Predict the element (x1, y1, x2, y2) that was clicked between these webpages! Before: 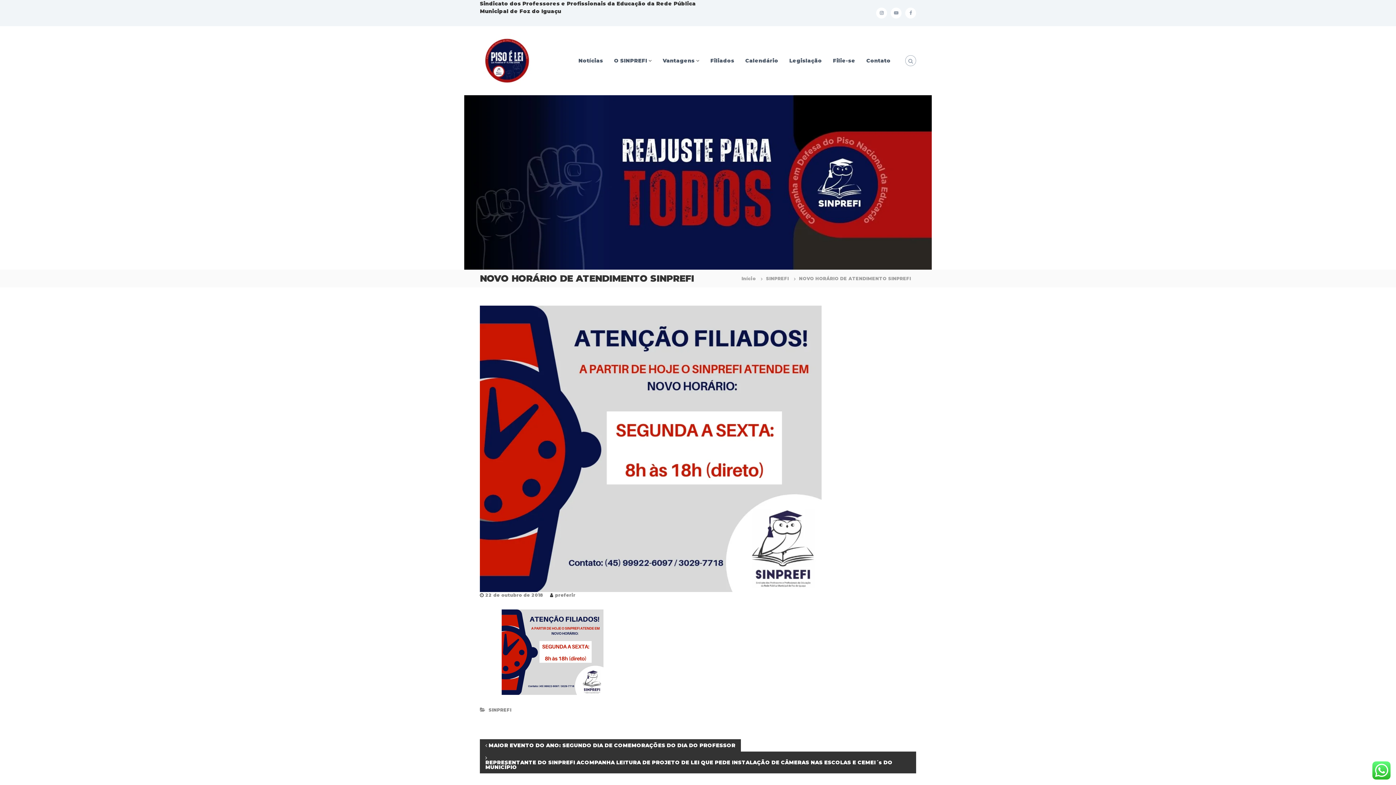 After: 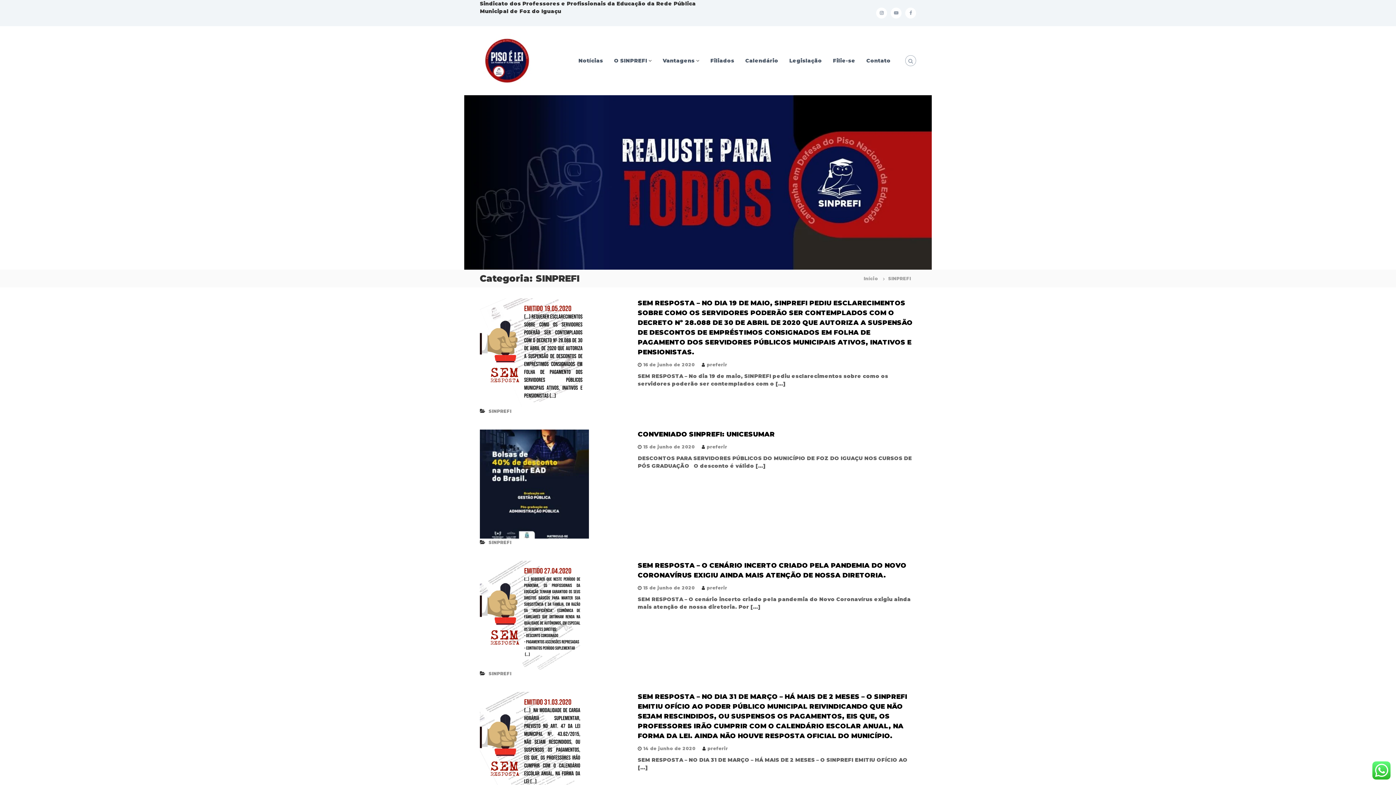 Action: label: SINPREFI bbox: (488, 707, 511, 712)